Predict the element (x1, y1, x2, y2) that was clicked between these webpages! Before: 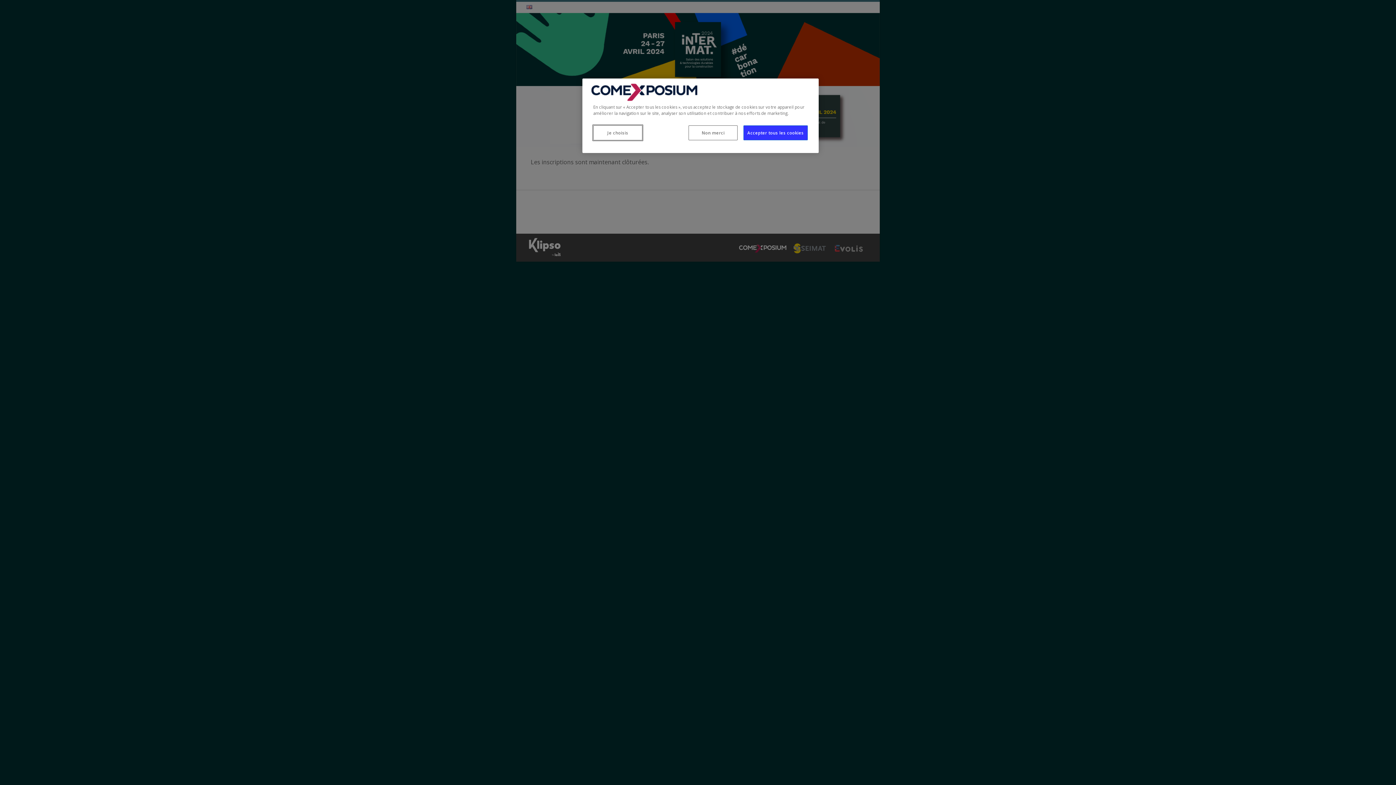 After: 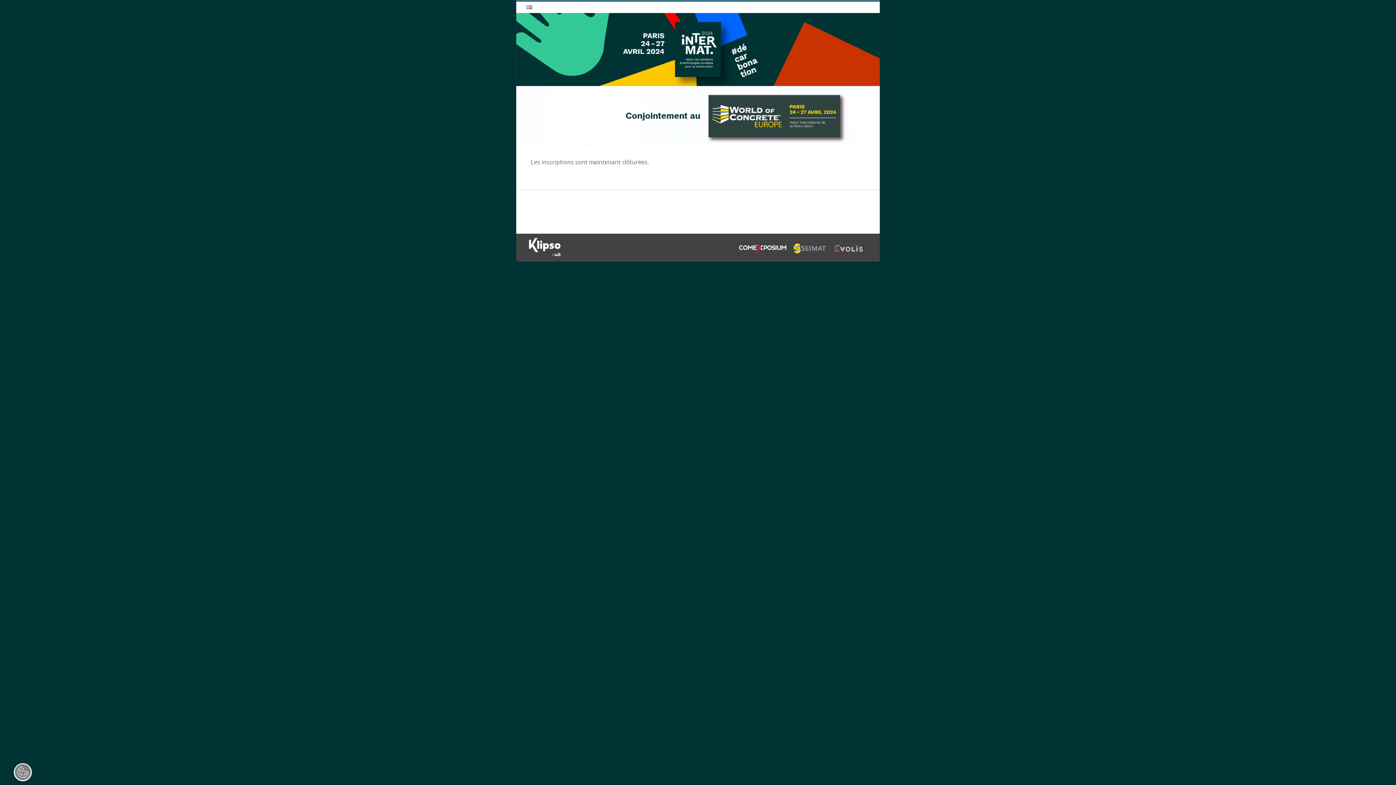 Action: label: Accepter tous les cookies bbox: (743, 125, 808, 140)